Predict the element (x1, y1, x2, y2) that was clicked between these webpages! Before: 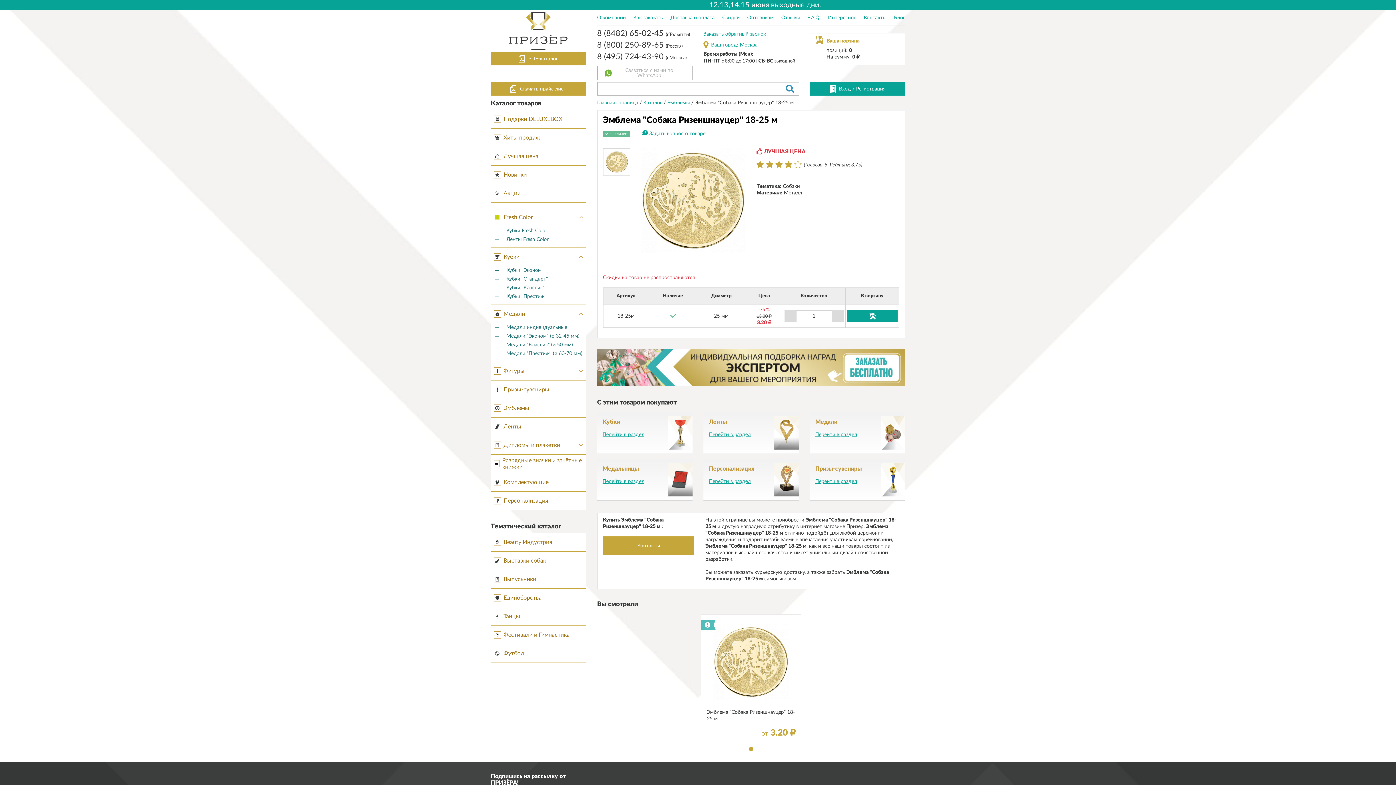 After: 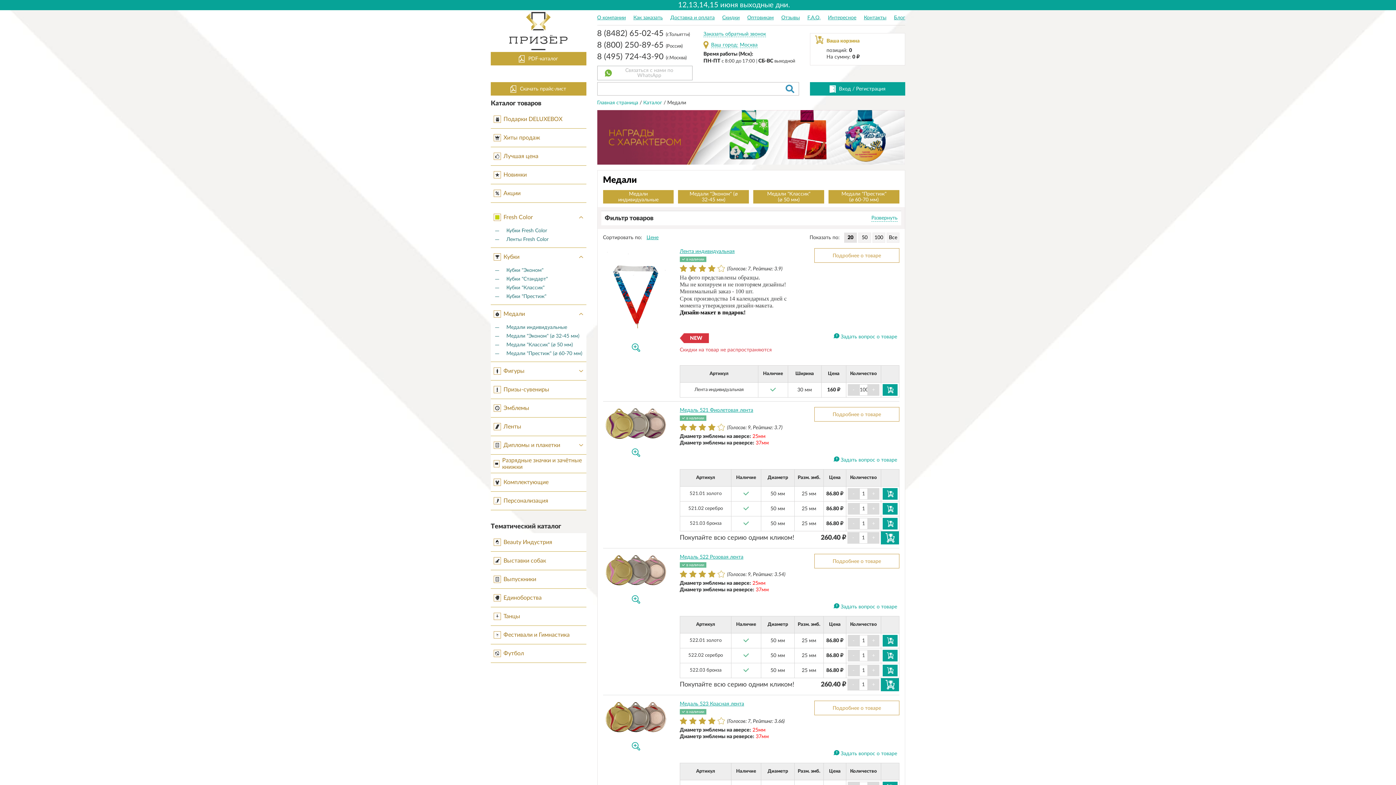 Action: bbox: (815, 432, 857, 437) label: Перейти в раздел